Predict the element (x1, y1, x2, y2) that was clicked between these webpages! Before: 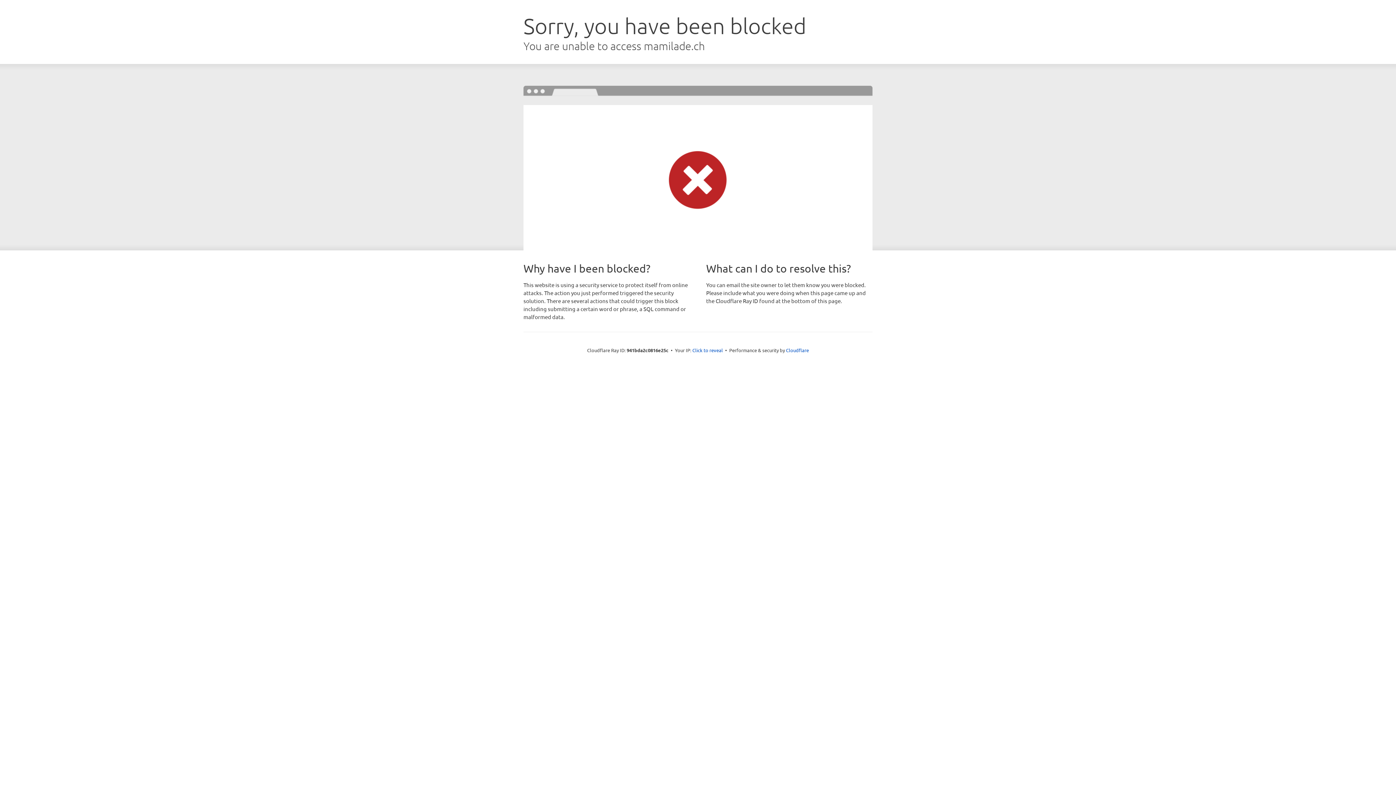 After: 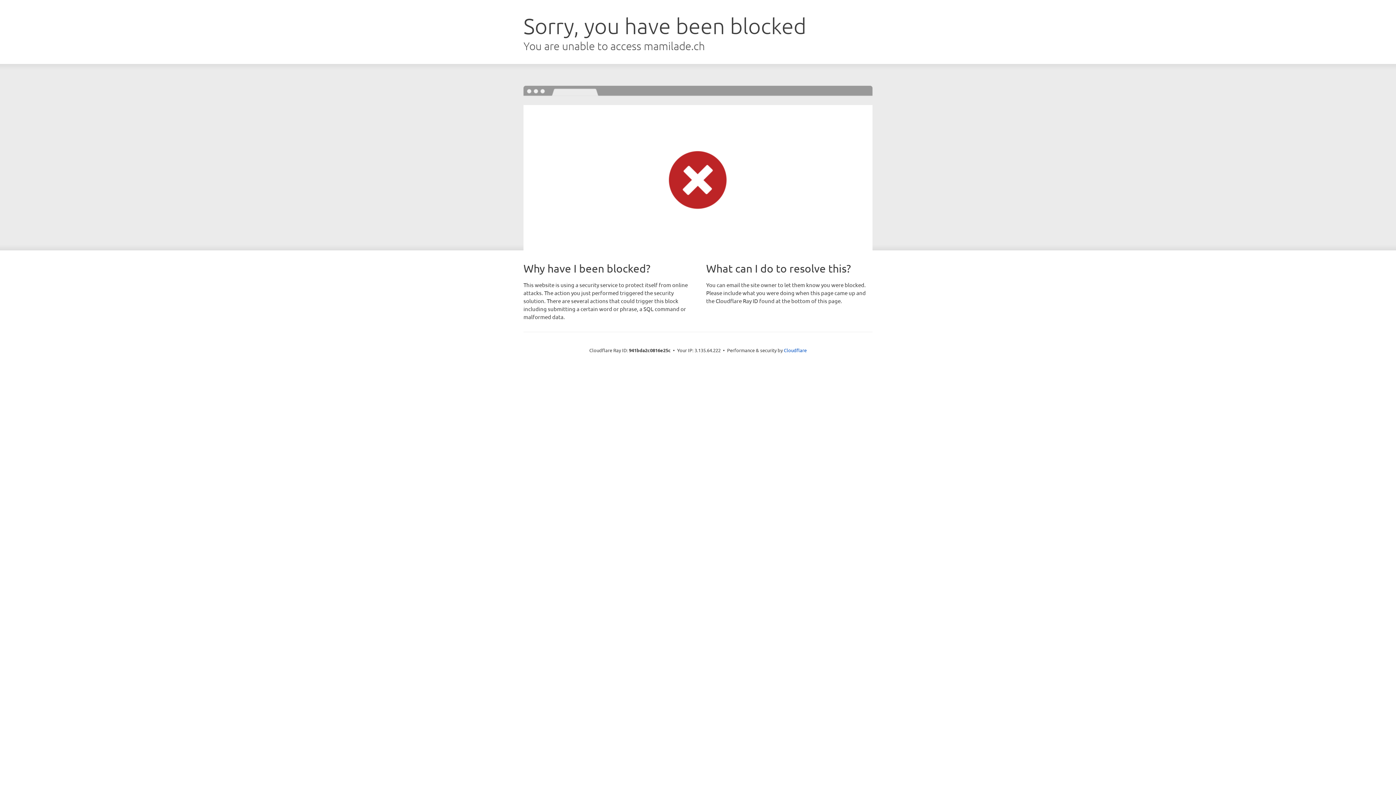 Action: label: Click to reveal bbox: (692, 346, 723, 353)